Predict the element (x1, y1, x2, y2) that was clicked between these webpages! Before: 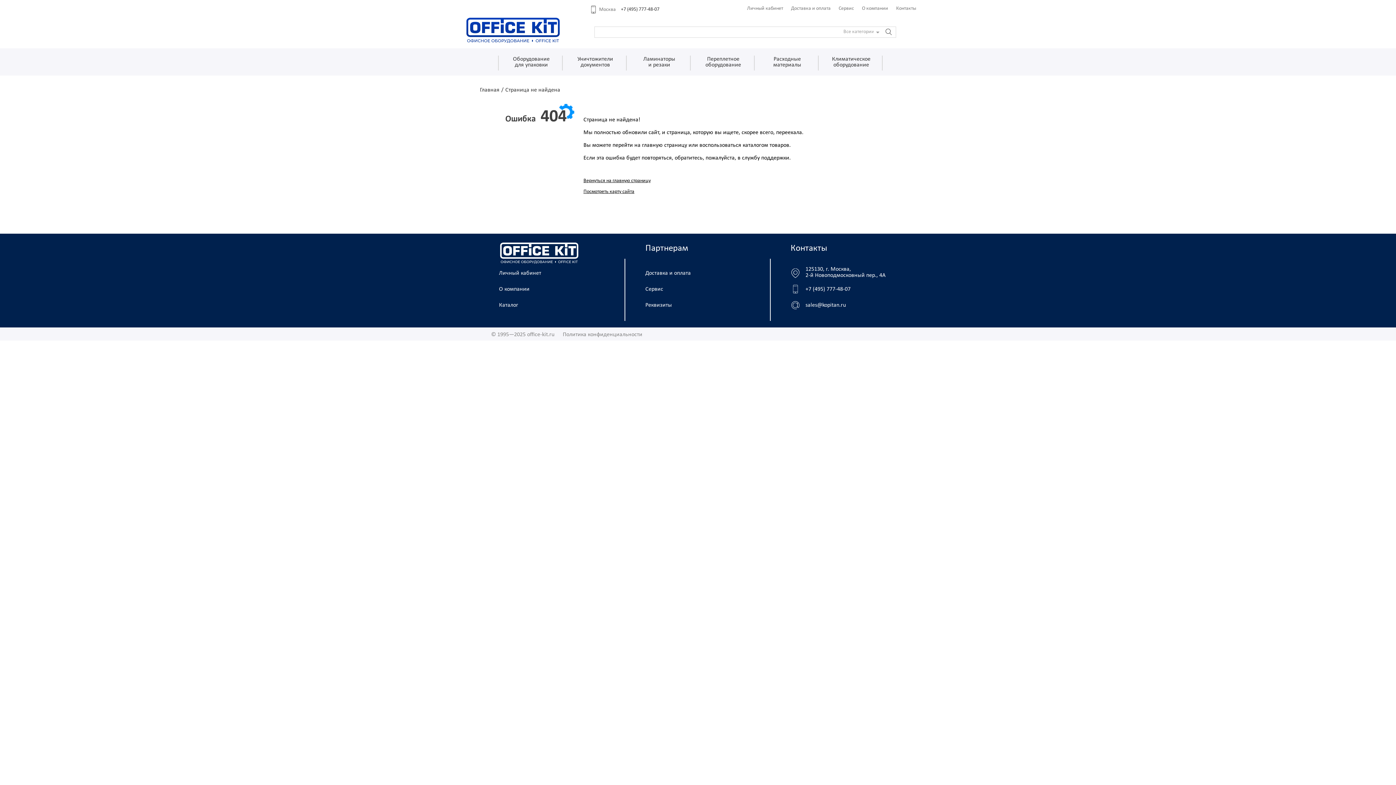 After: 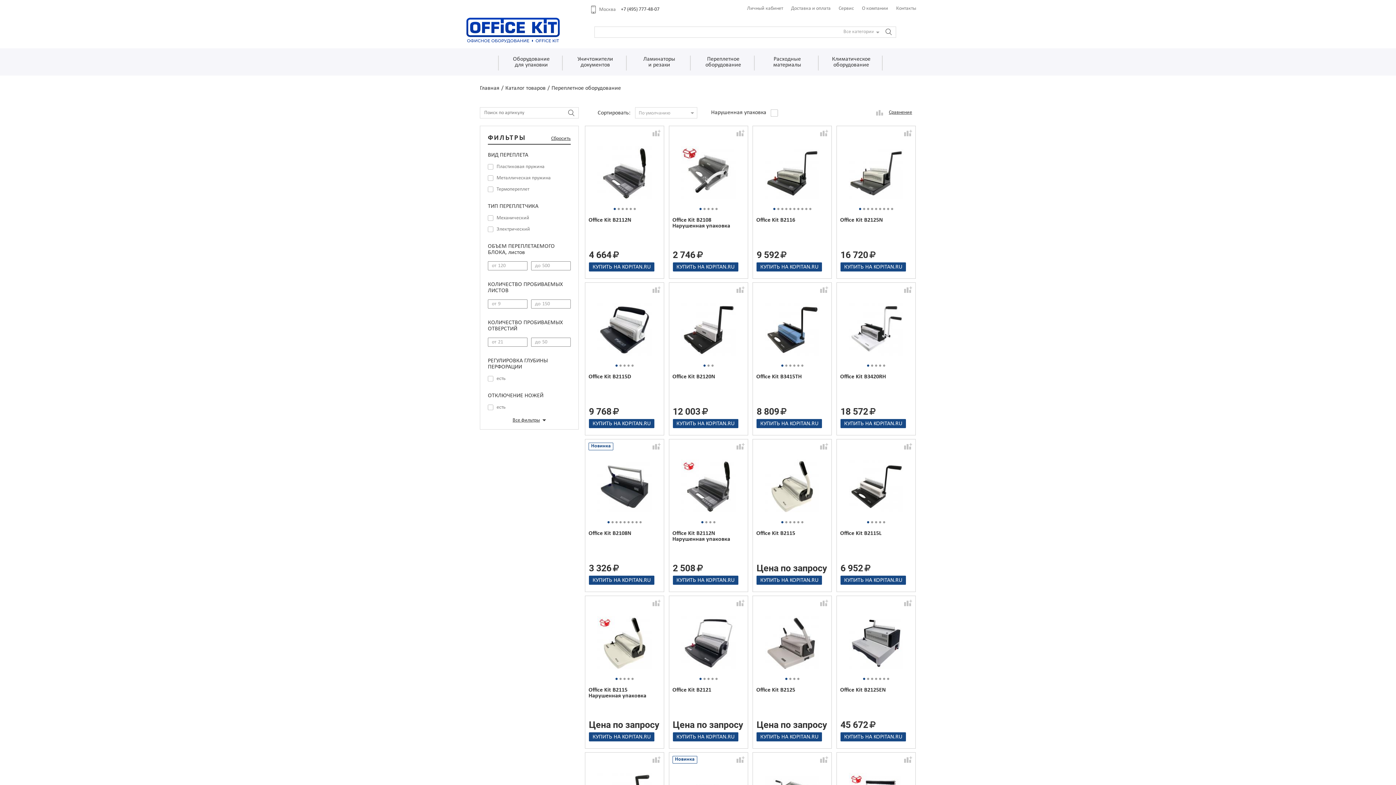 Action: label: Переплетное оборудование bbox: (690, 50, 754, 75)